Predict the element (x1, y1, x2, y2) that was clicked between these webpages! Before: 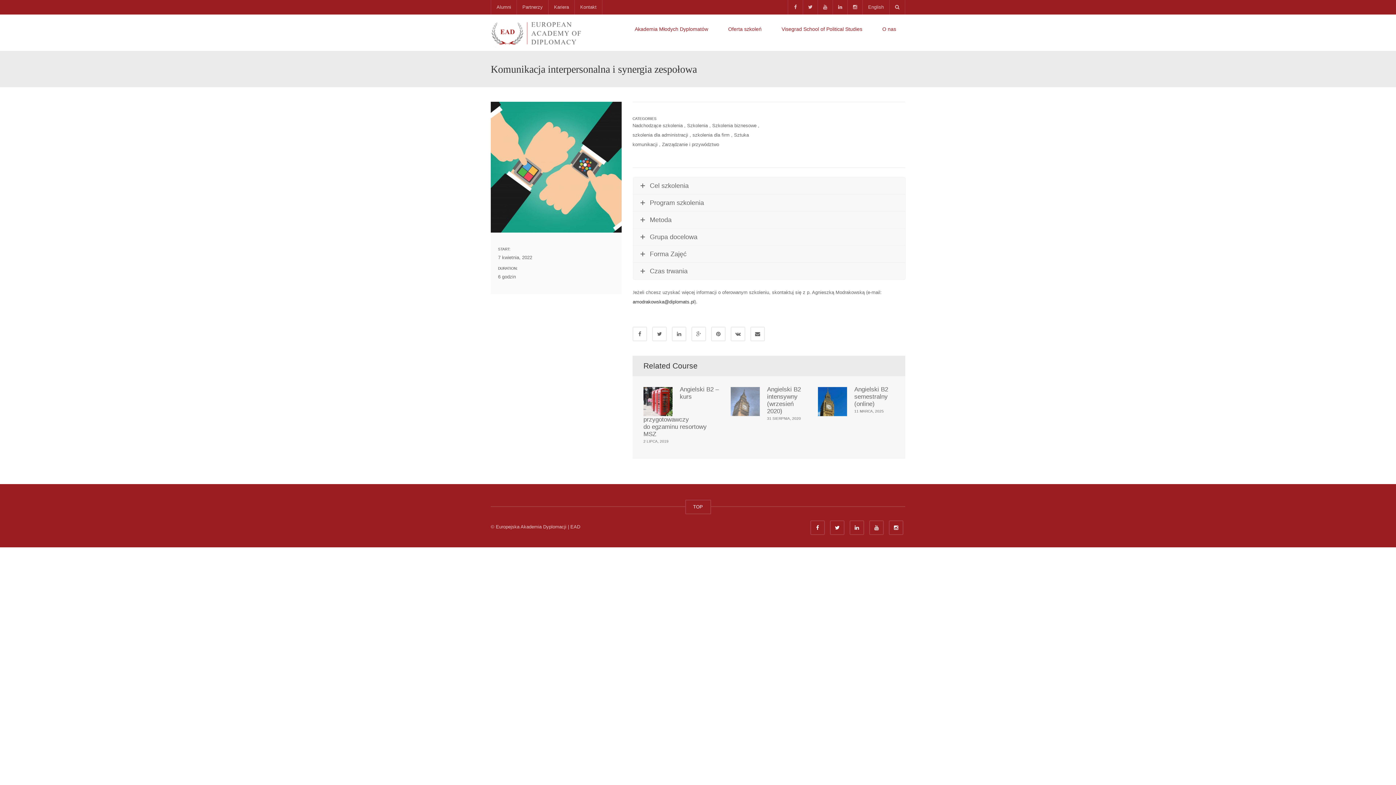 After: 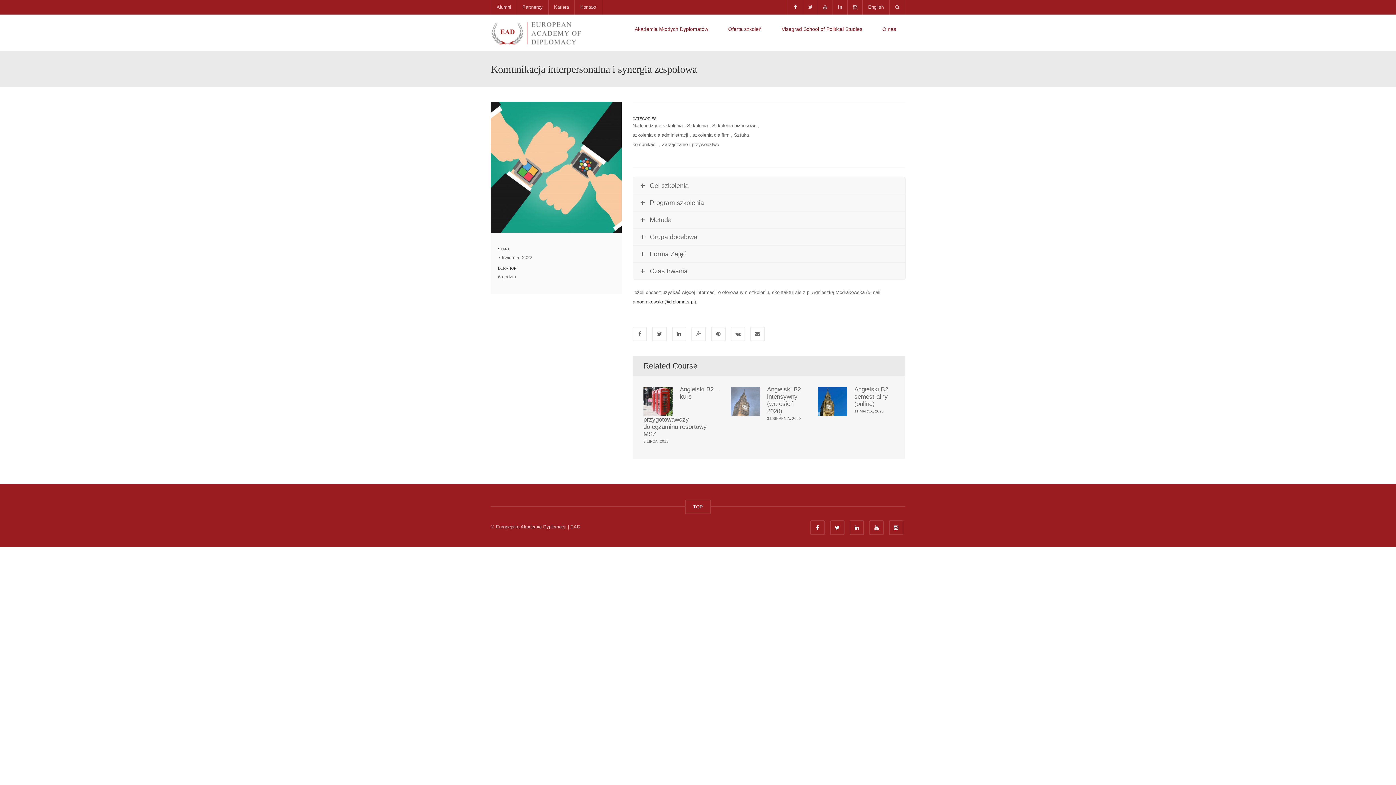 Action: bbox: (788, 0, 802, 14)